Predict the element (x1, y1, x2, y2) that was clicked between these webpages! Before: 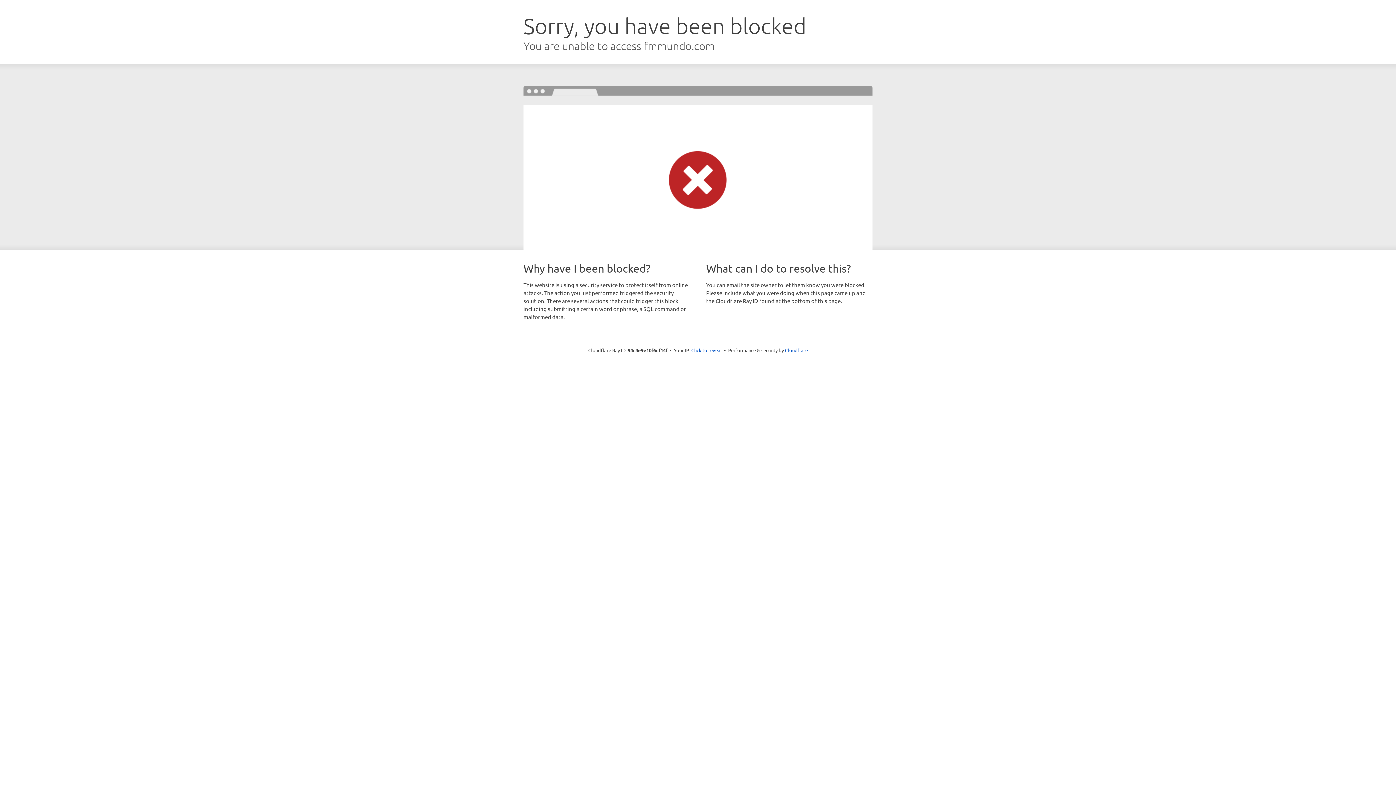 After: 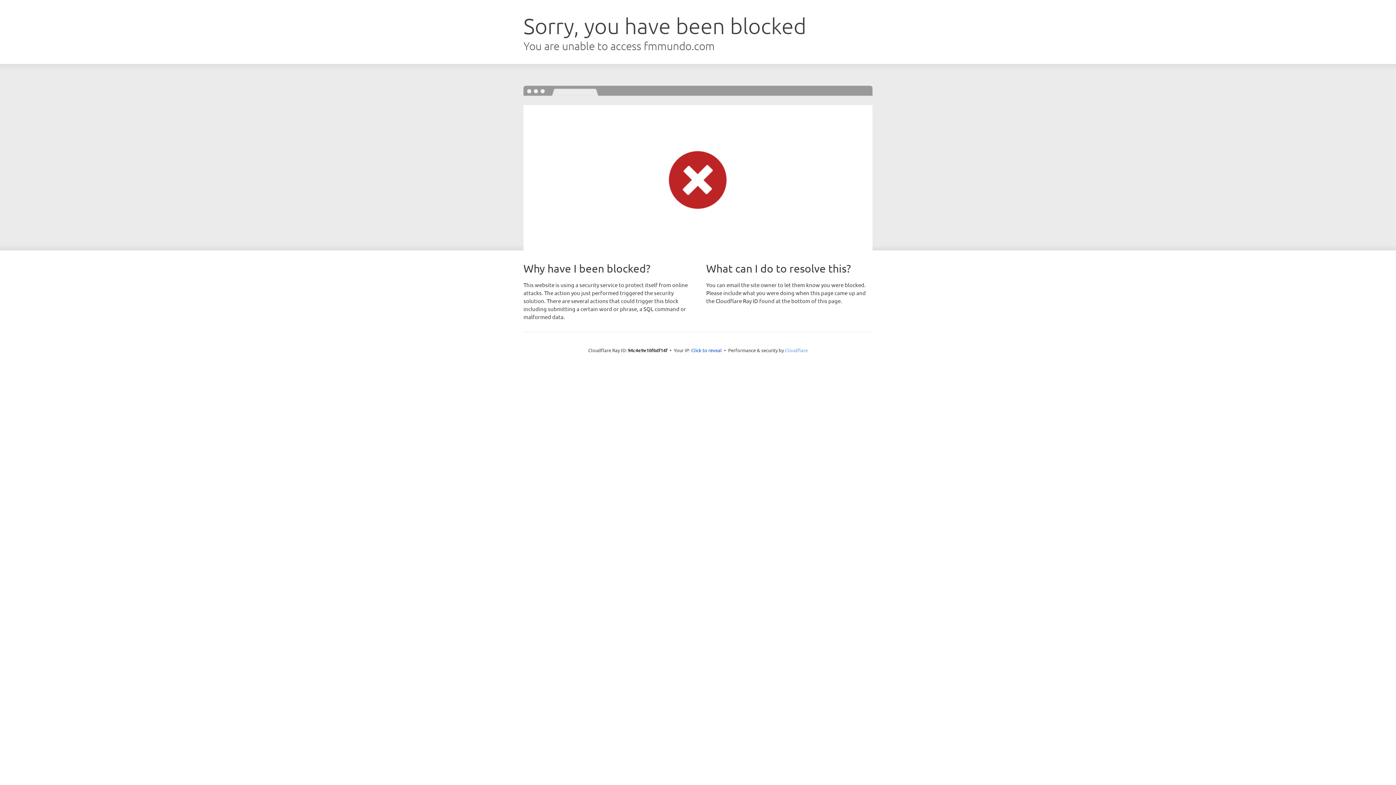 Action: label: Cloudflare bbox: (785, 347, 808, 353)